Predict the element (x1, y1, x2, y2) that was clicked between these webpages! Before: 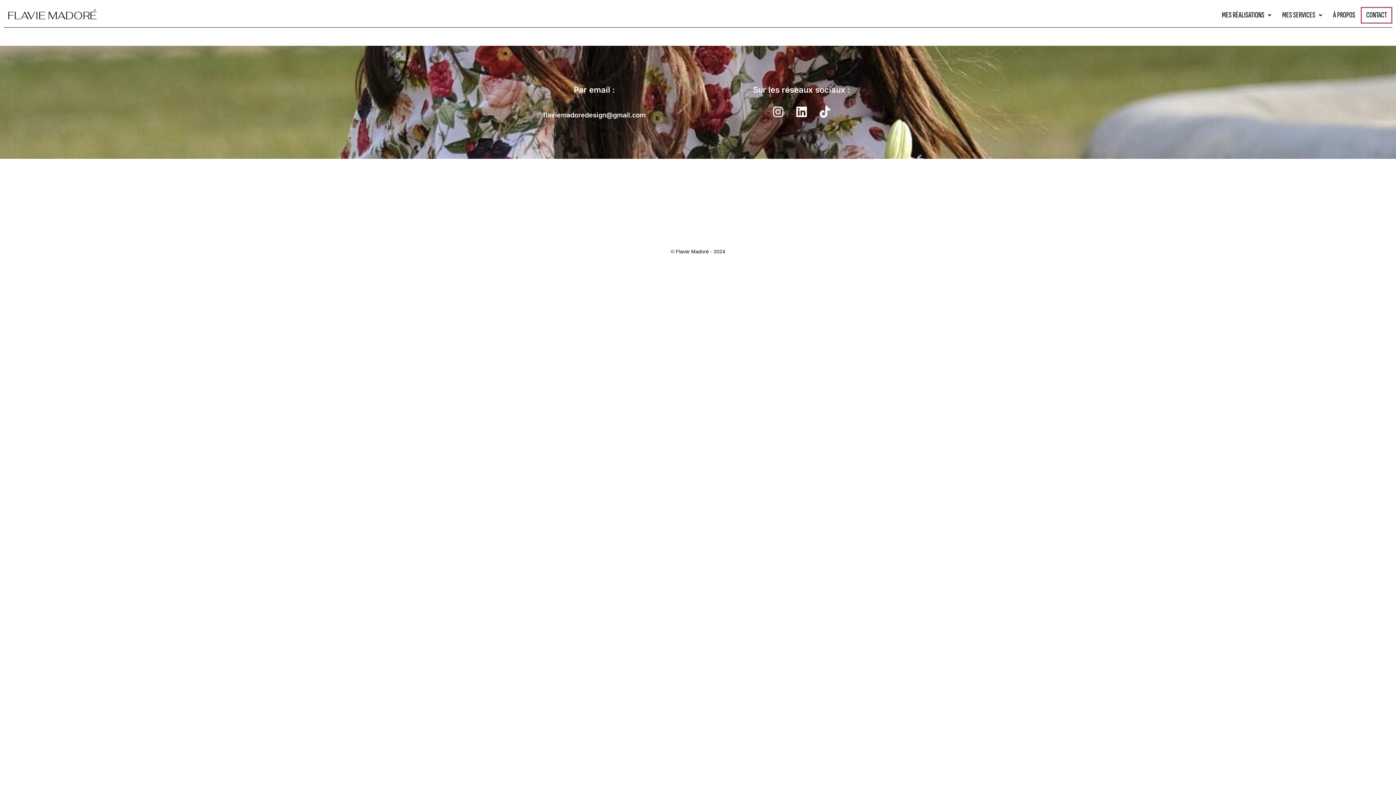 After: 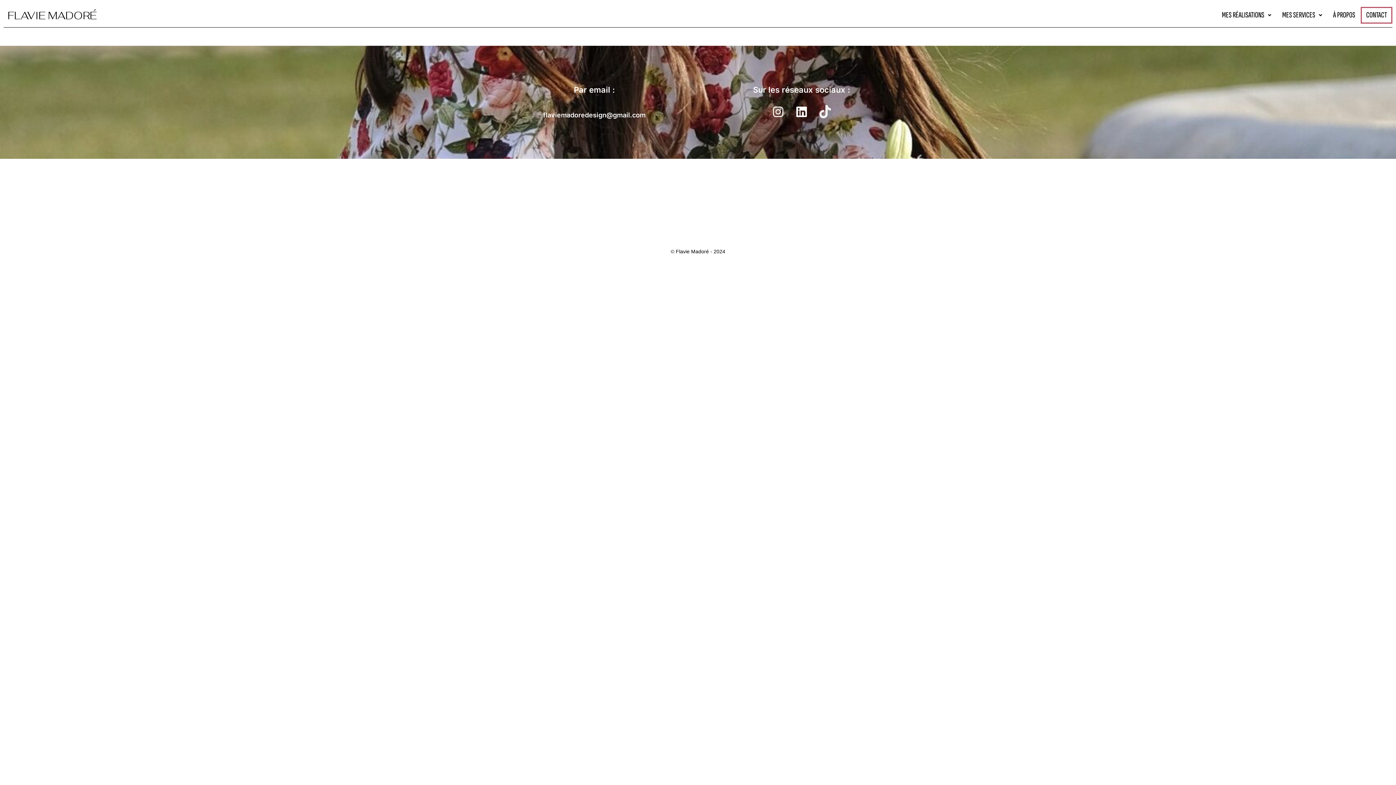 Action: bbox: (814, 101, 836, 122) label: Tiktok